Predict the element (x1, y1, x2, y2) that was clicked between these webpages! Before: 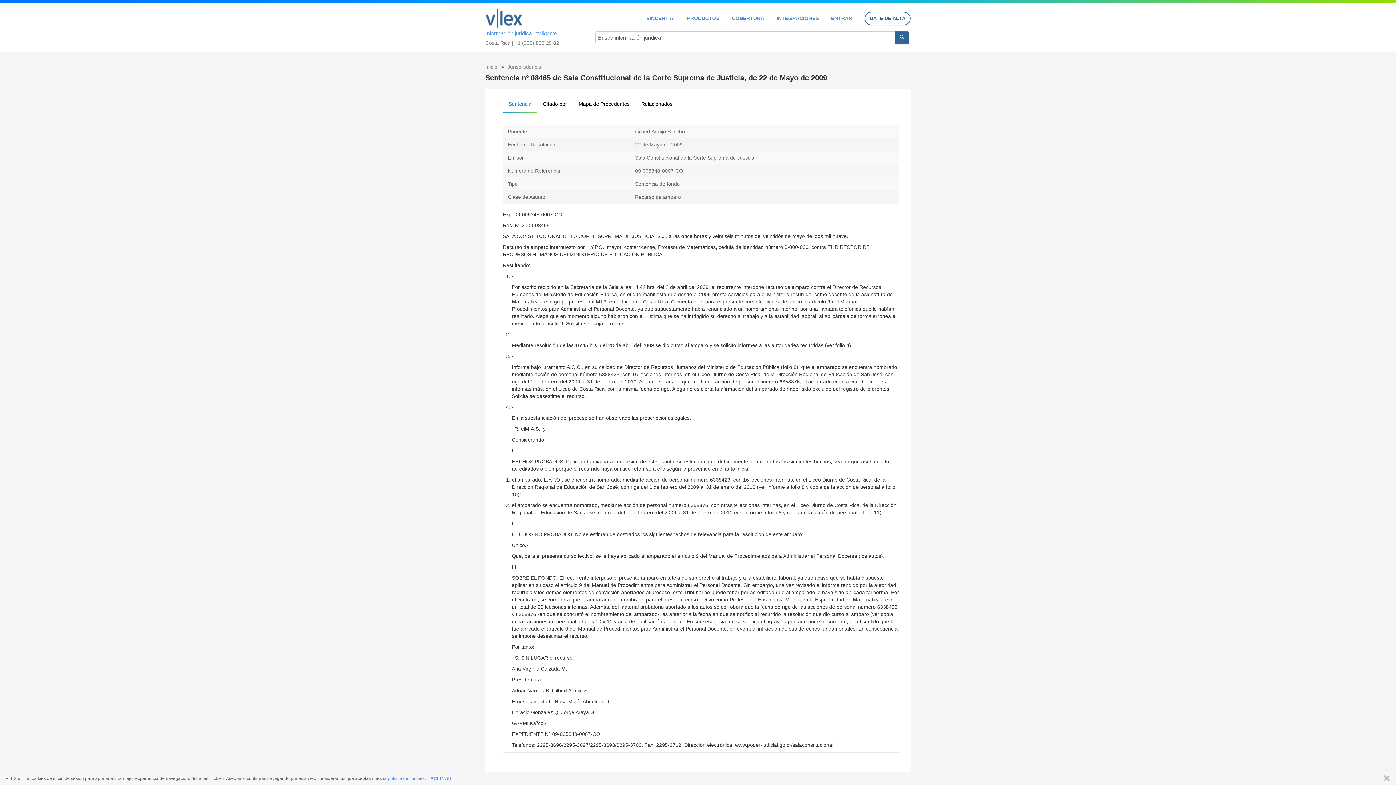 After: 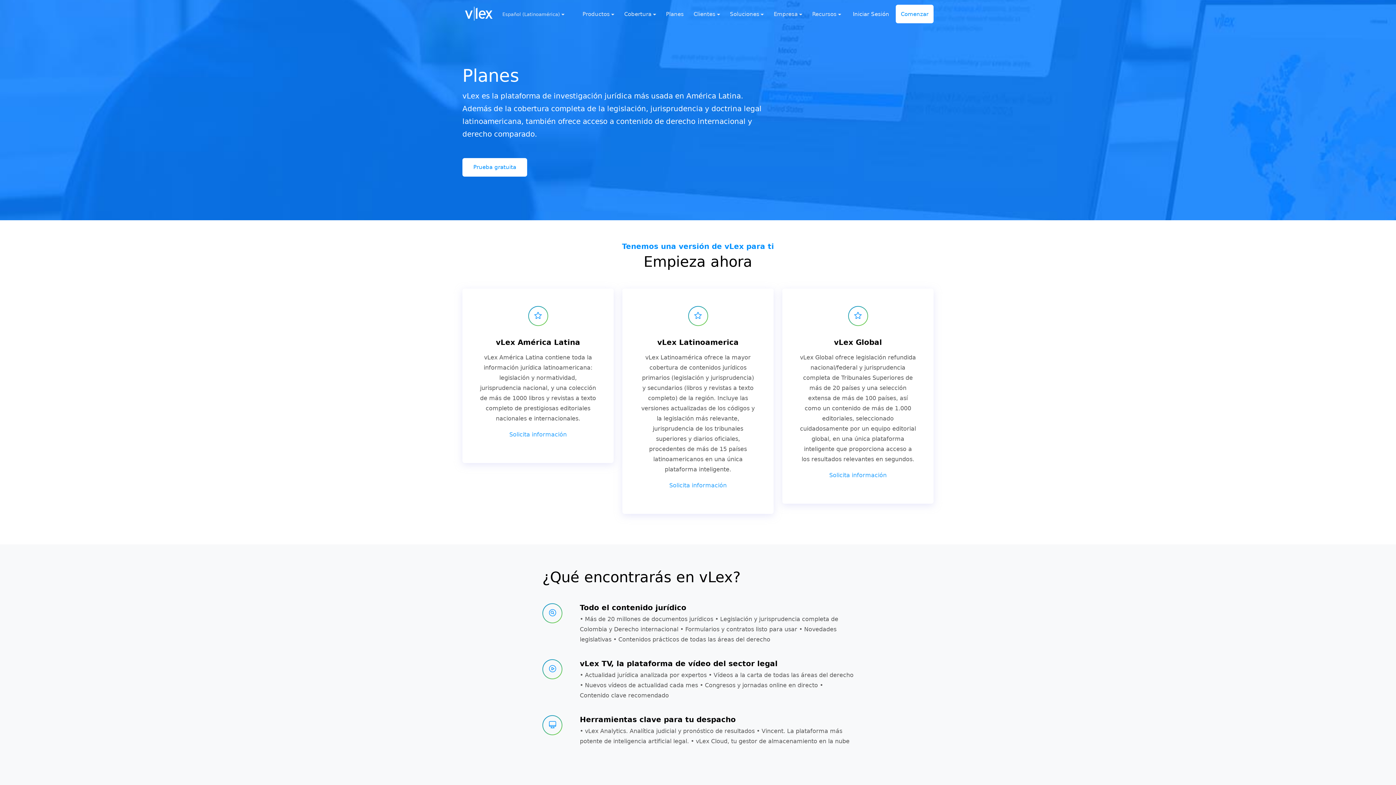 Action: label: PRODUCTOS bbox: (687, 15, 719, 20)